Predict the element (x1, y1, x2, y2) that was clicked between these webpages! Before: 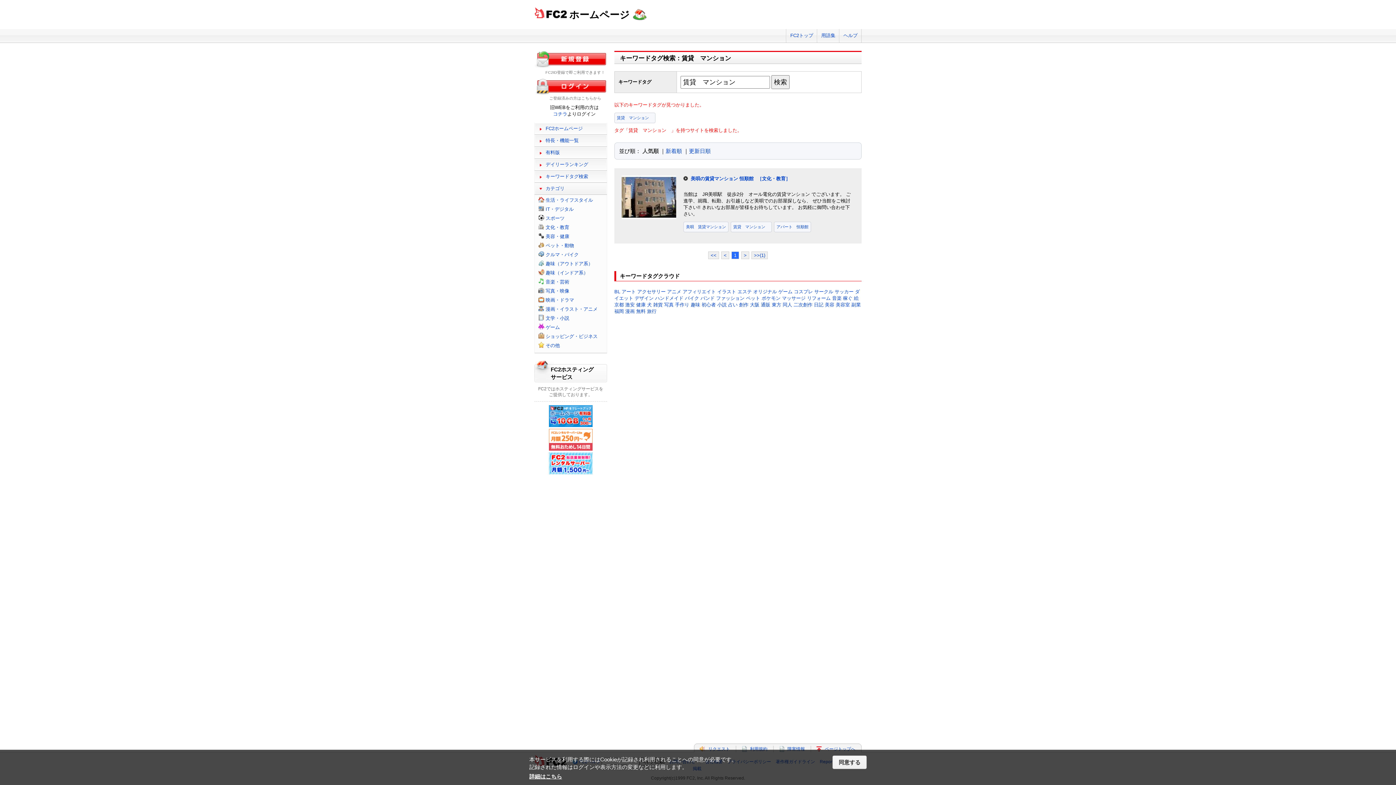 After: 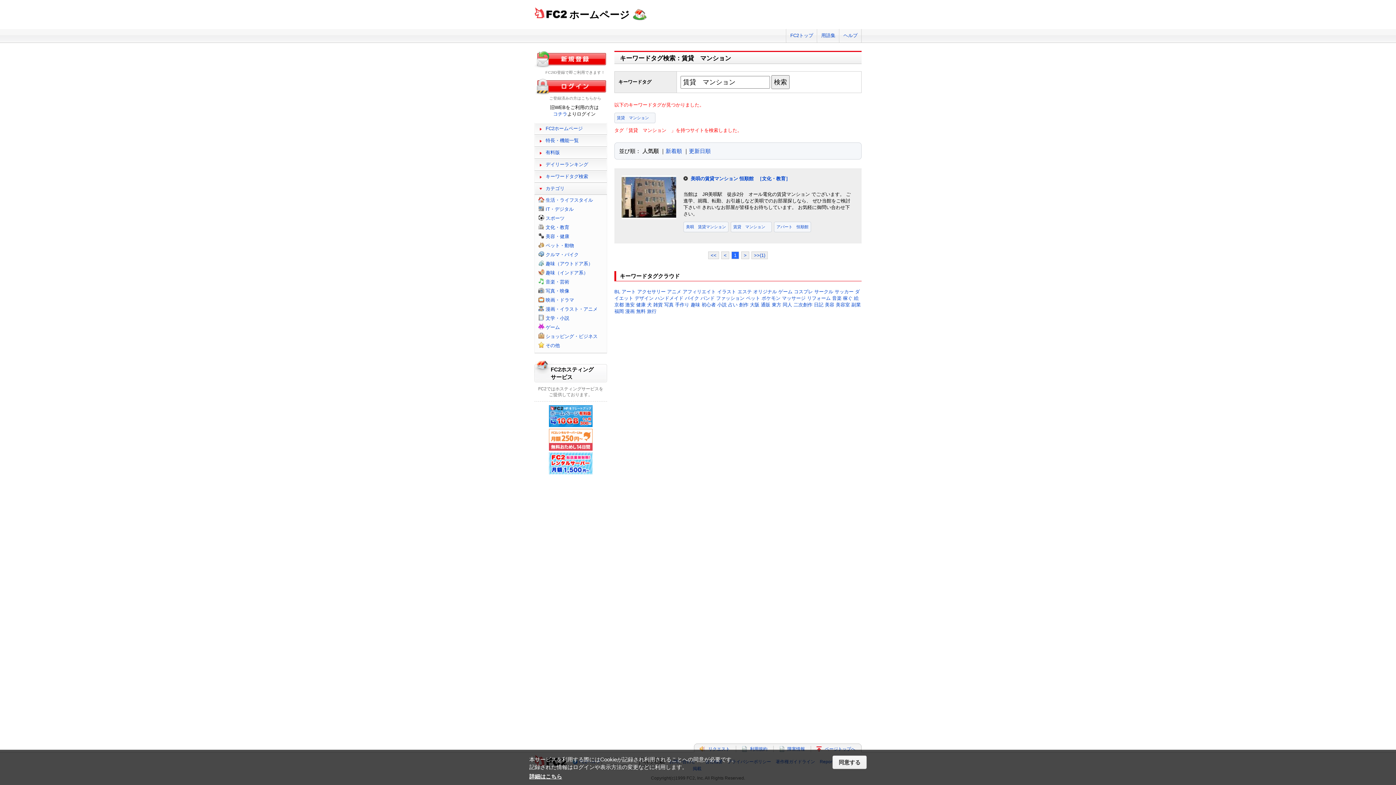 Action: bbox: (751, 251, 768, 259) label: >>(1)